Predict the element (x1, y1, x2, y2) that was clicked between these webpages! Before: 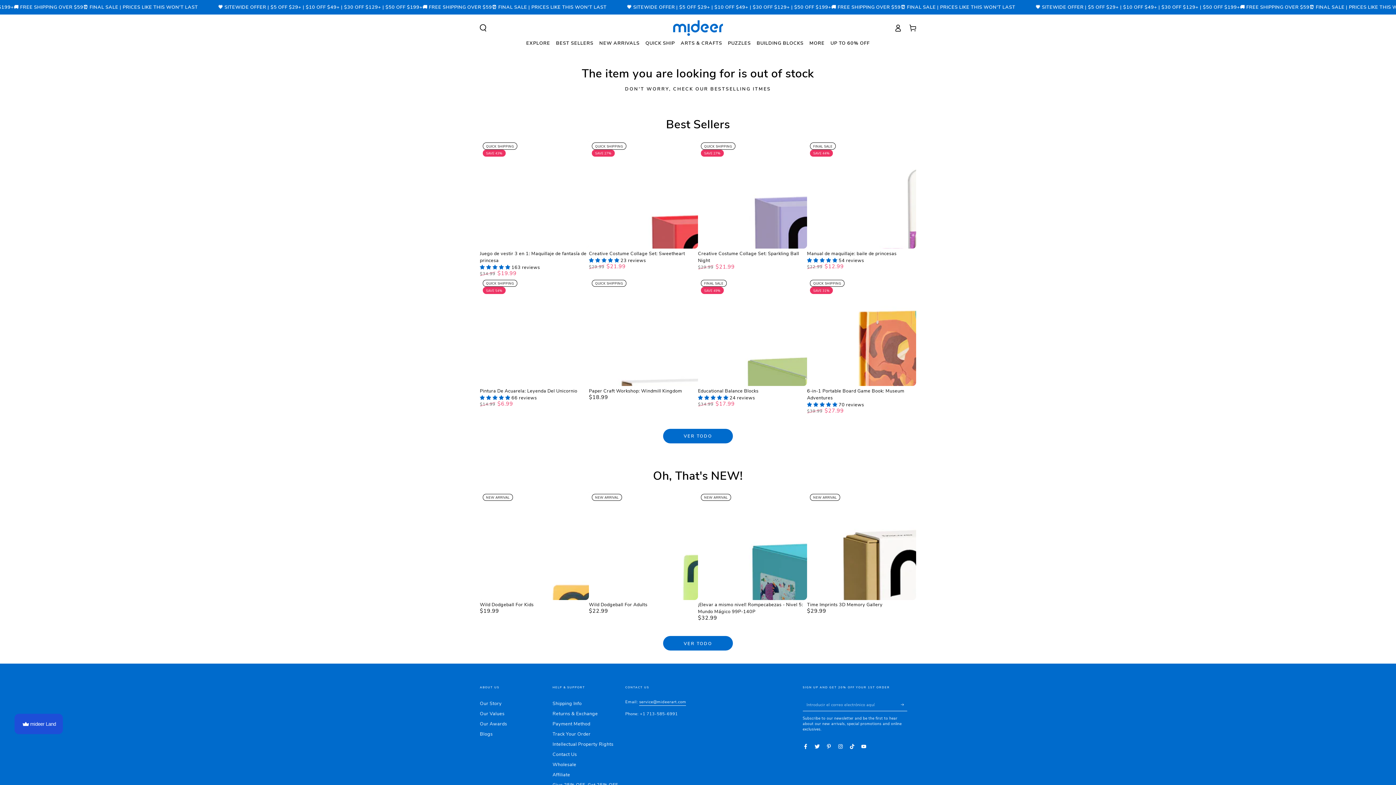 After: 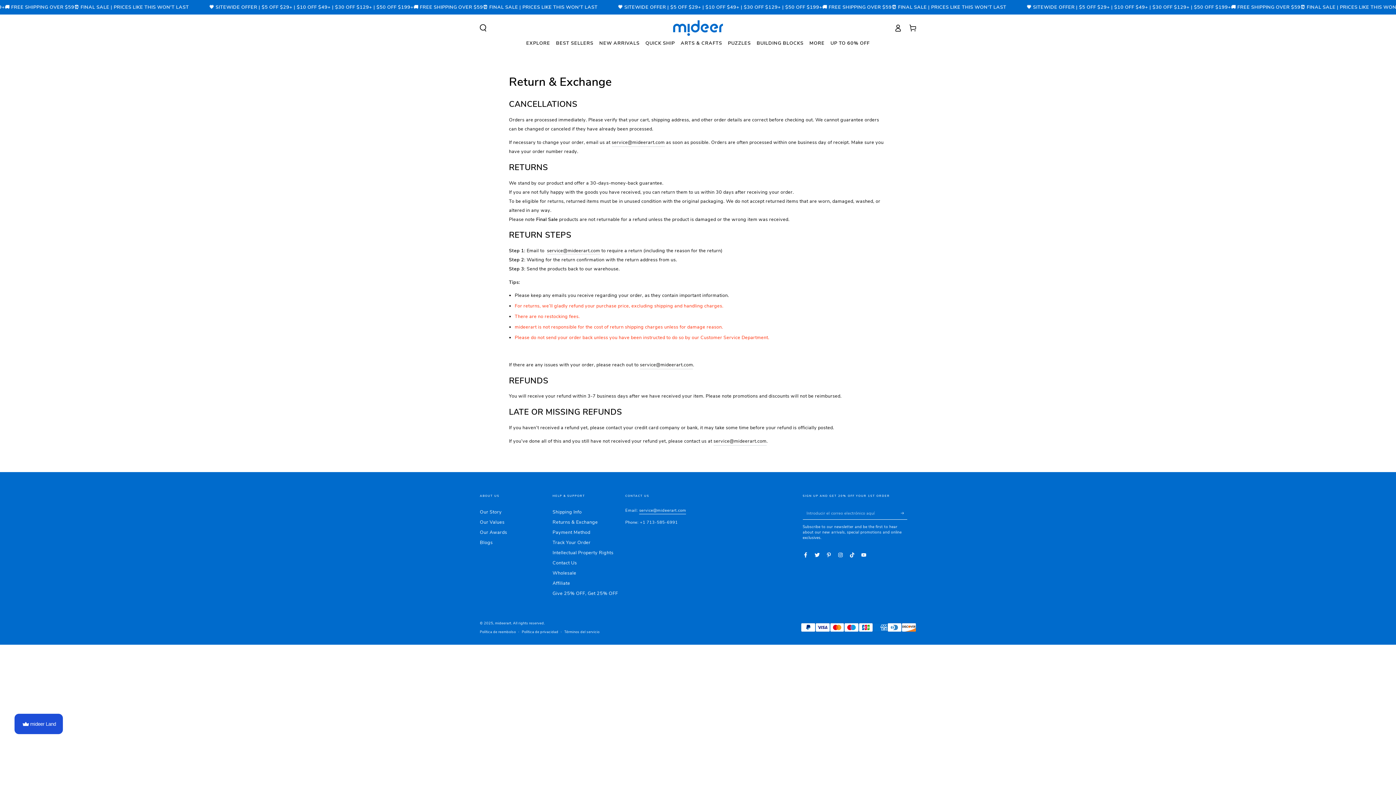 Action: bbox: (552, 710, 598, 717) label: Returns & Exchange